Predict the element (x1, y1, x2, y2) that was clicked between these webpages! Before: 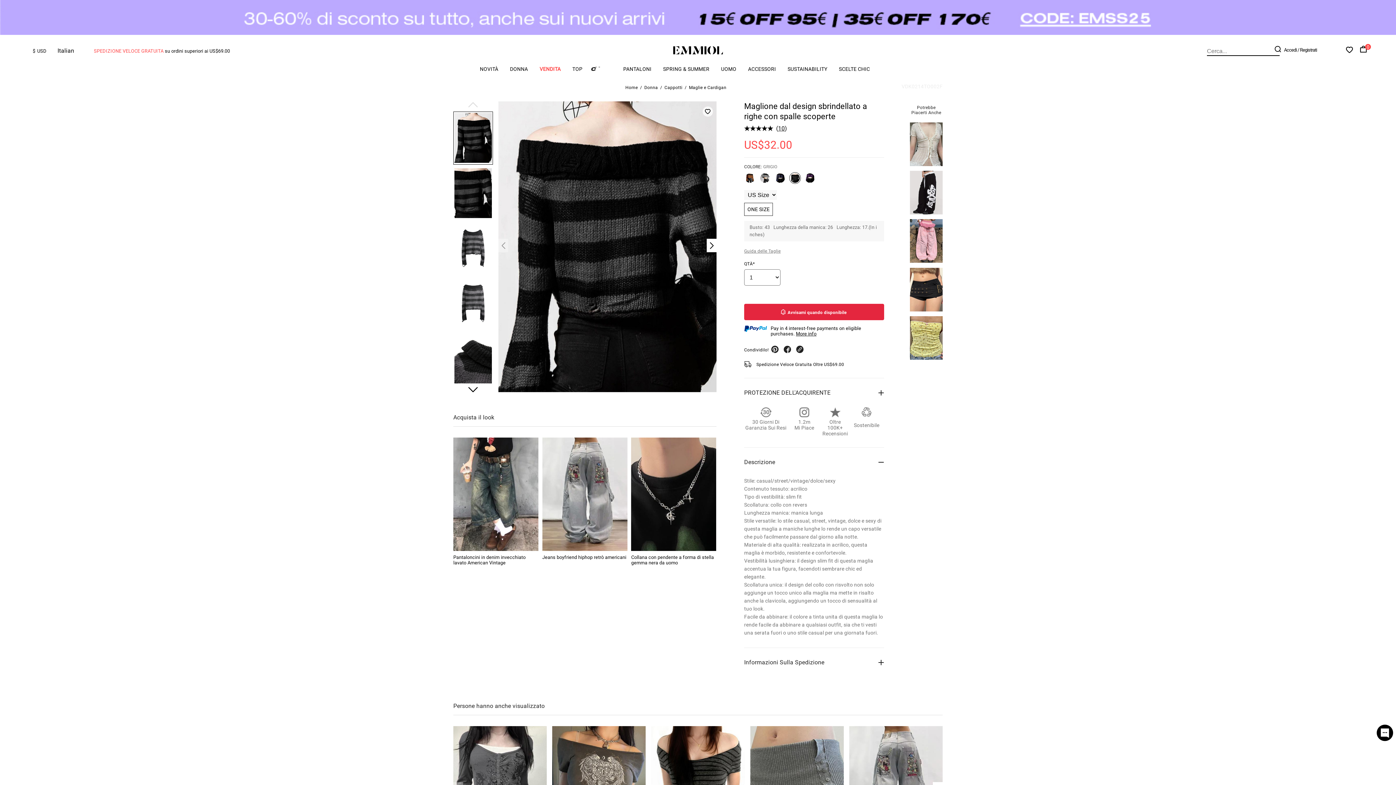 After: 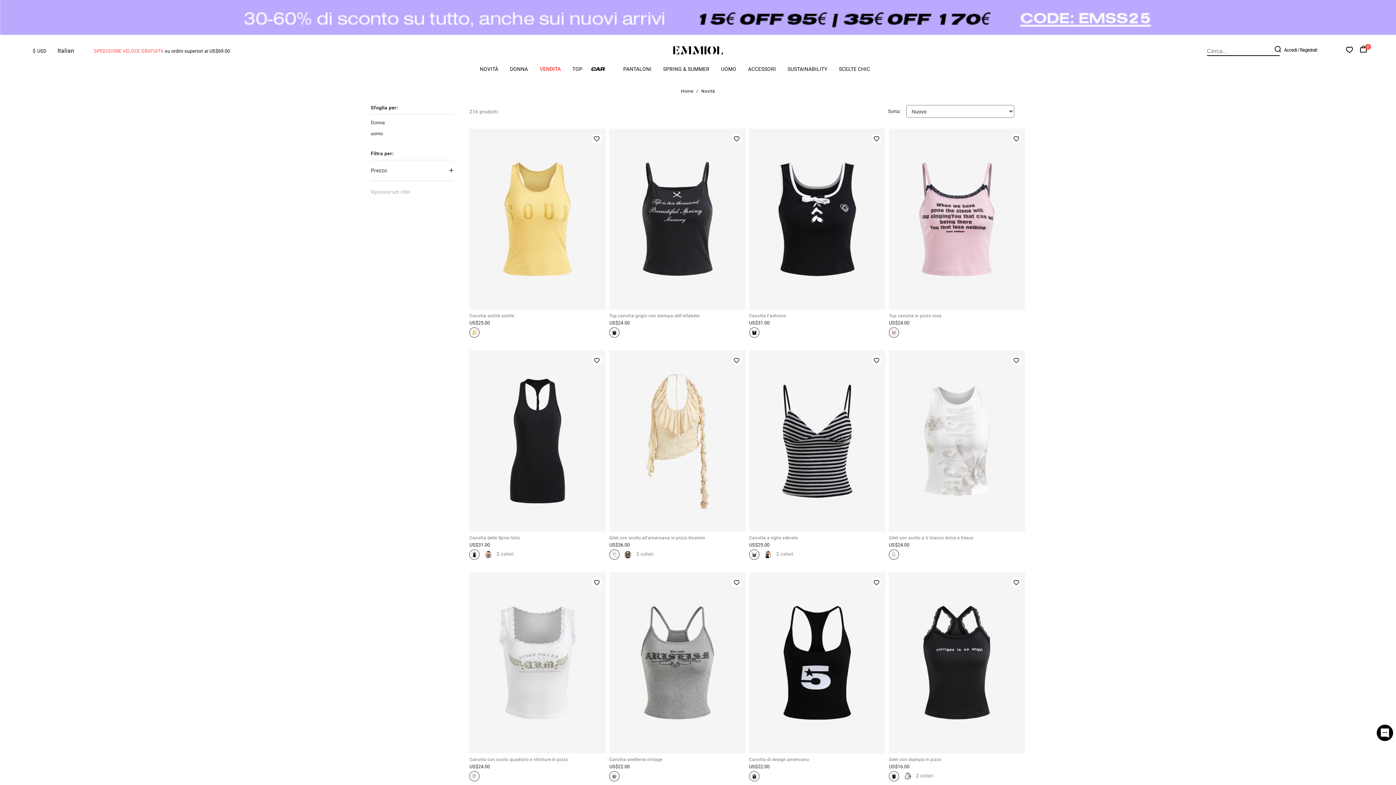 Action: label: NOVITÀ bbox: (480, 66, 498, 75)